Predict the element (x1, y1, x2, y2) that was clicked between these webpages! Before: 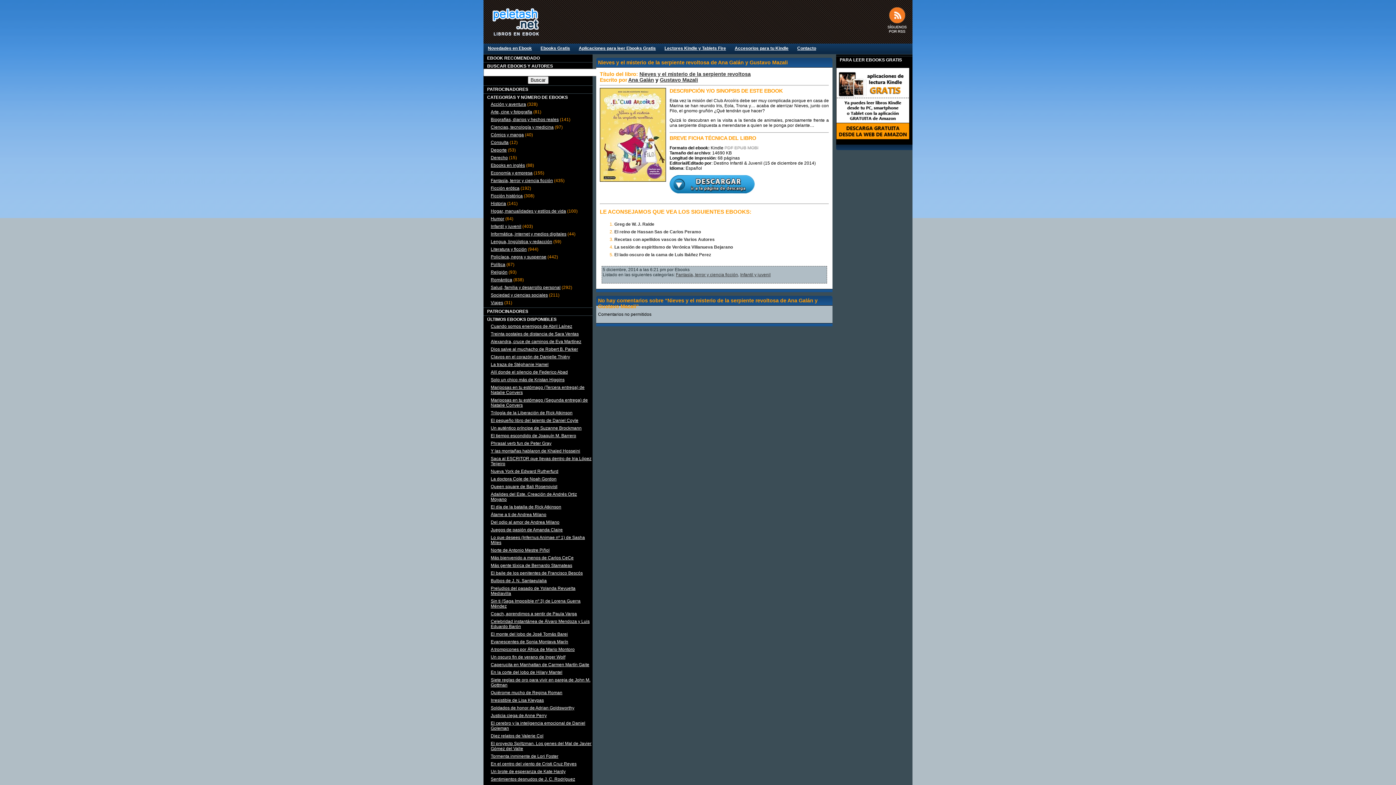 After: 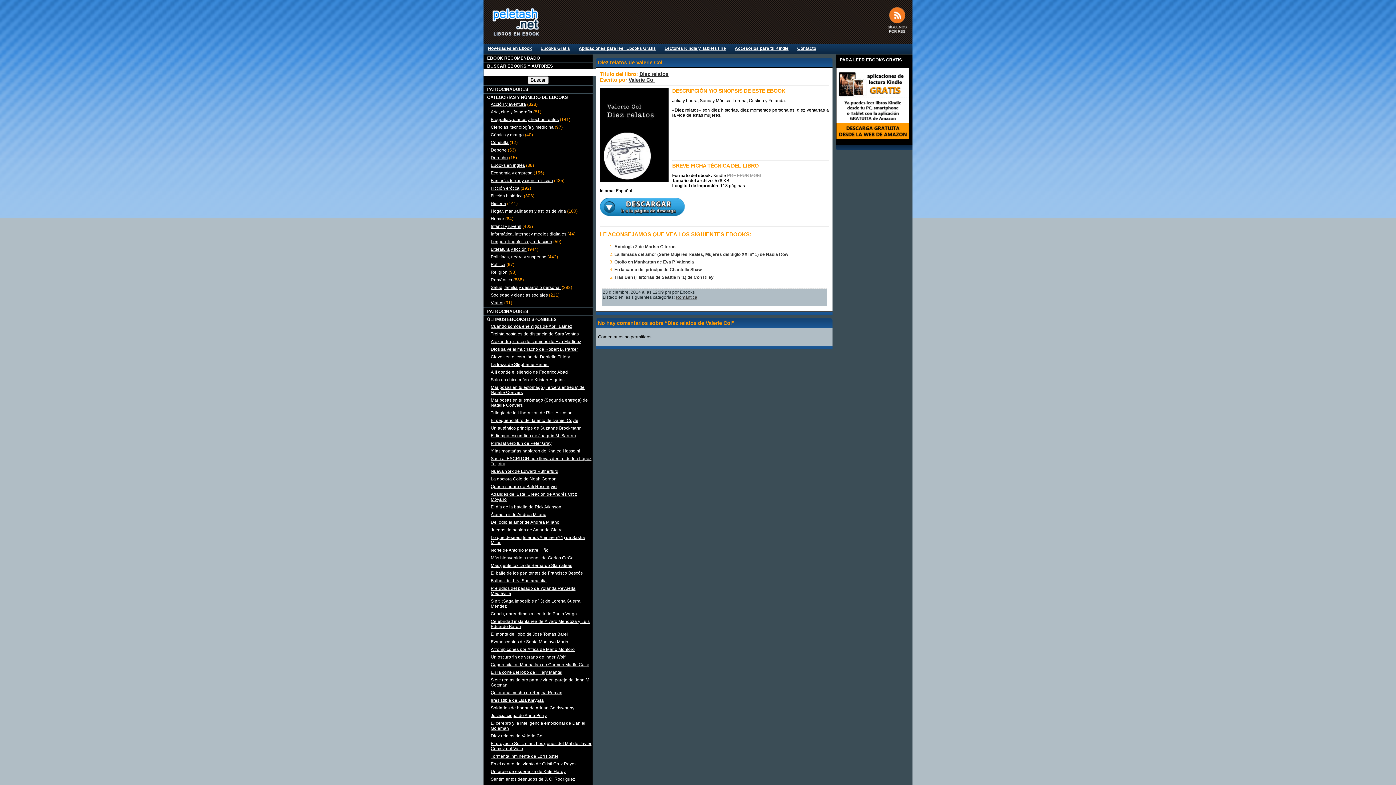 Action: bbox: (490, 733, 543, 738) label: Diez relatos de Valerie Col